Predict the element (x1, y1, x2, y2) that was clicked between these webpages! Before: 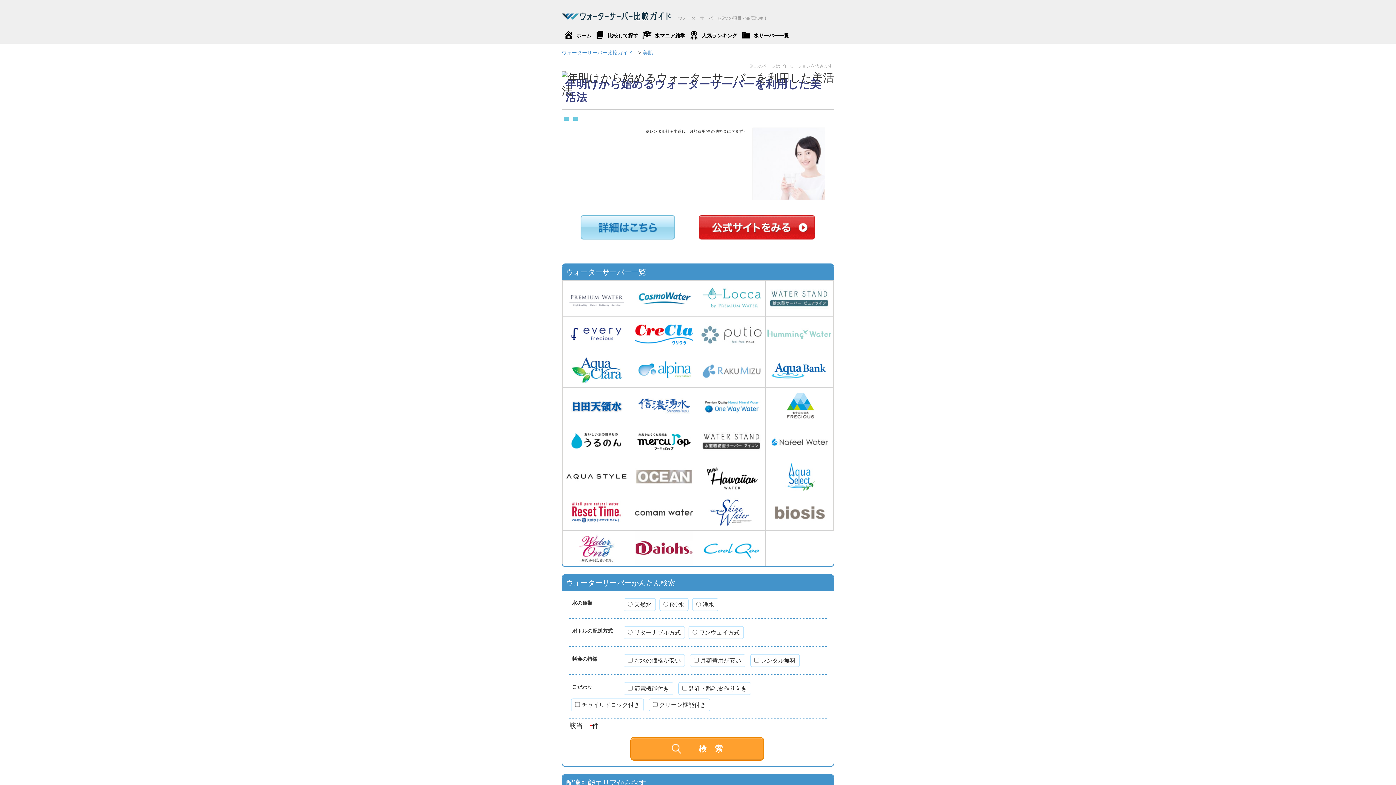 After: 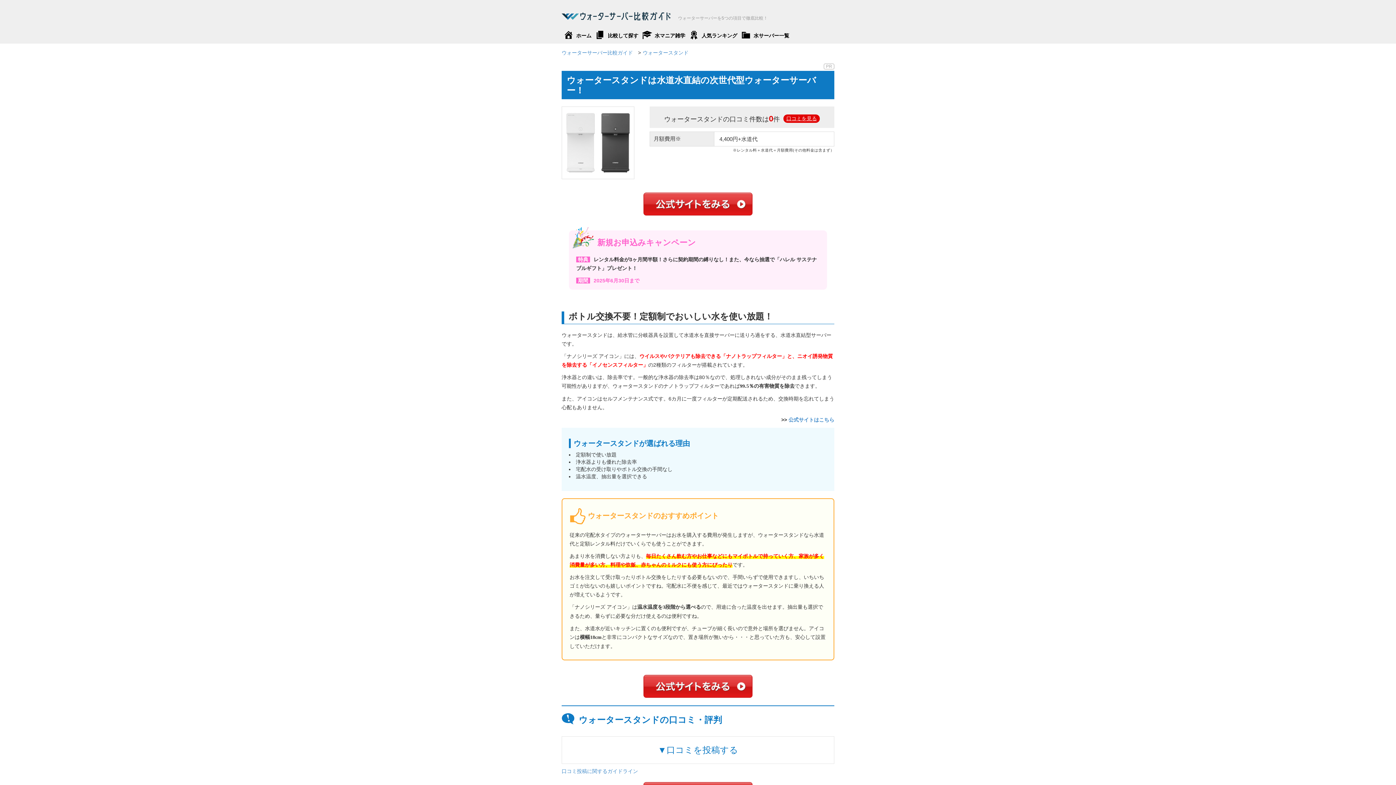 Action: bbox: (699, 437, 763, 443)